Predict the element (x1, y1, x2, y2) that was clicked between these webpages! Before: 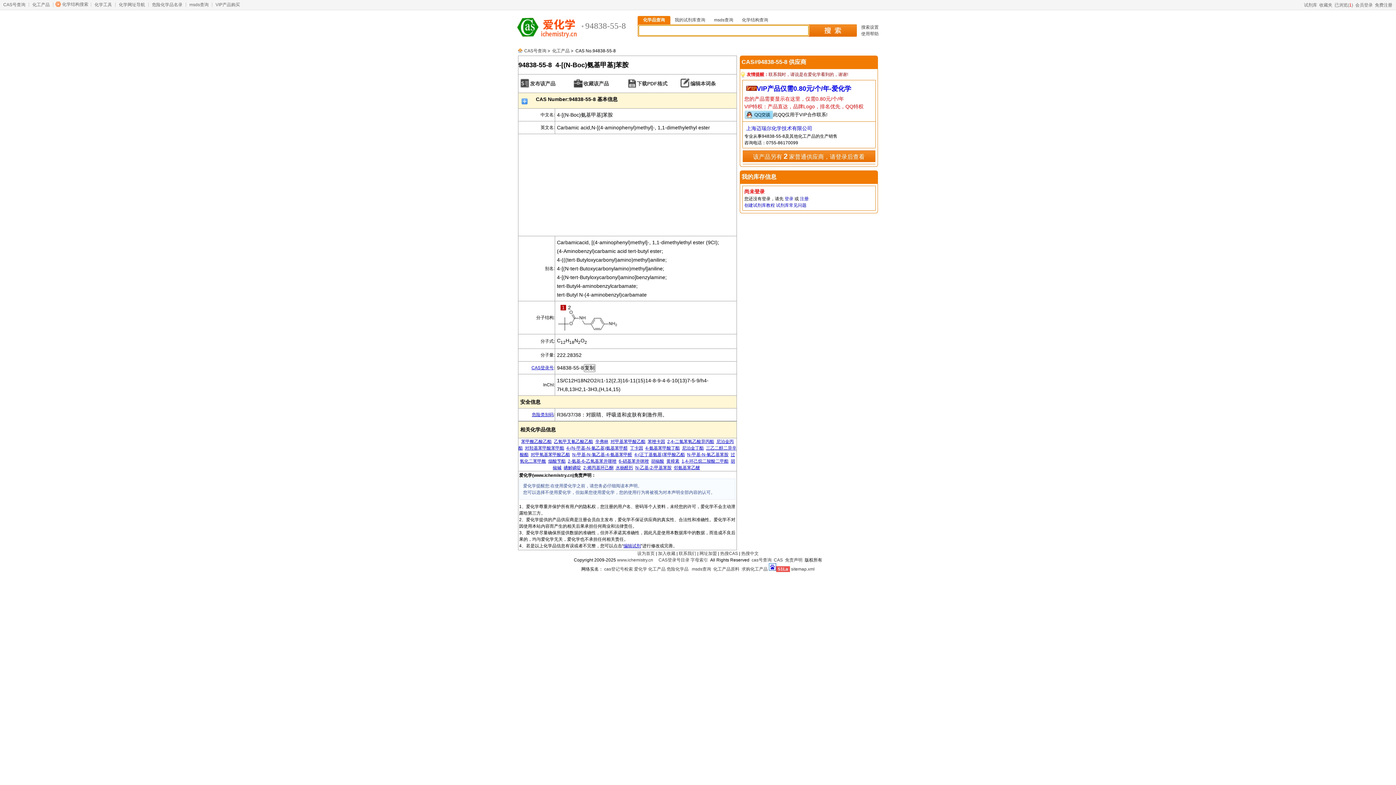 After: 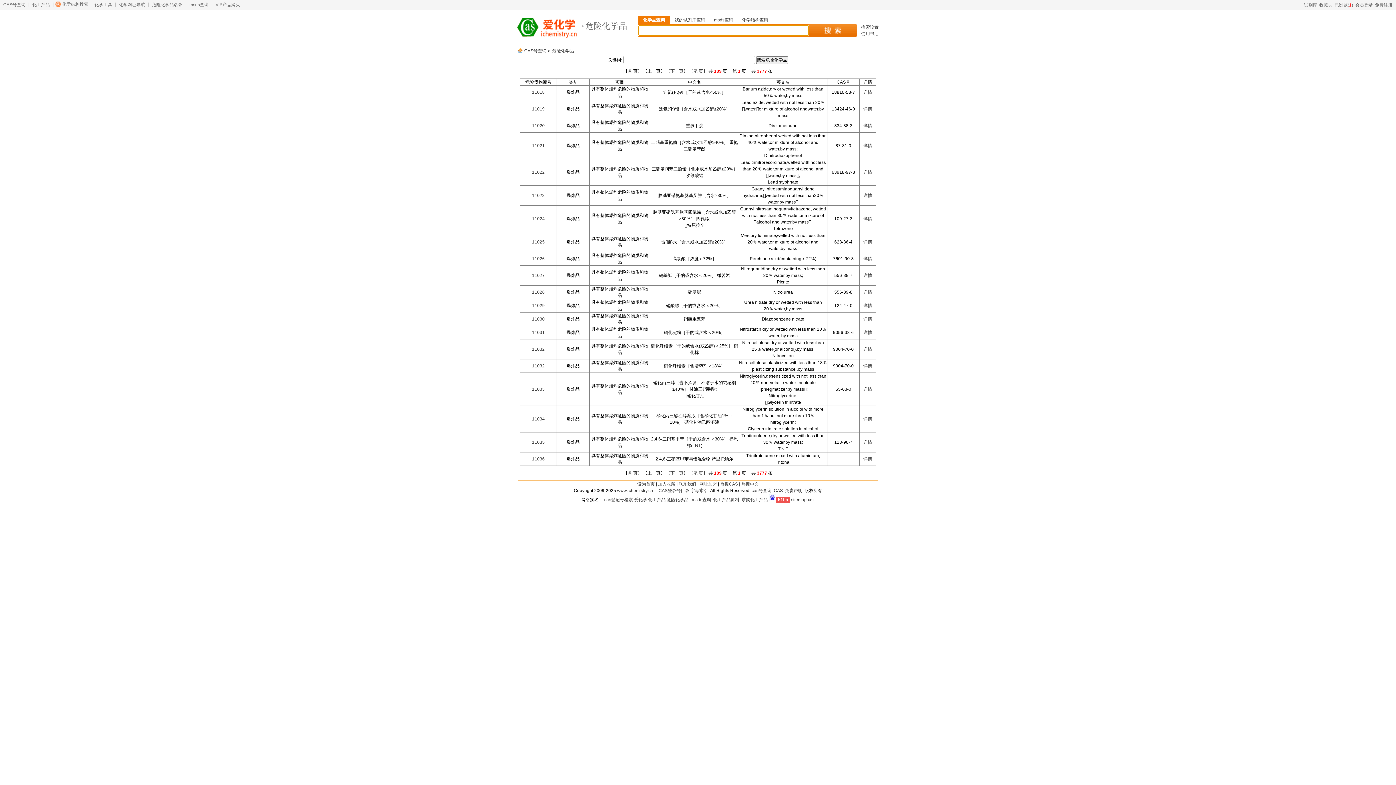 Action: label: 危险化学品名录 bbox: (152, 2, 182, 7)